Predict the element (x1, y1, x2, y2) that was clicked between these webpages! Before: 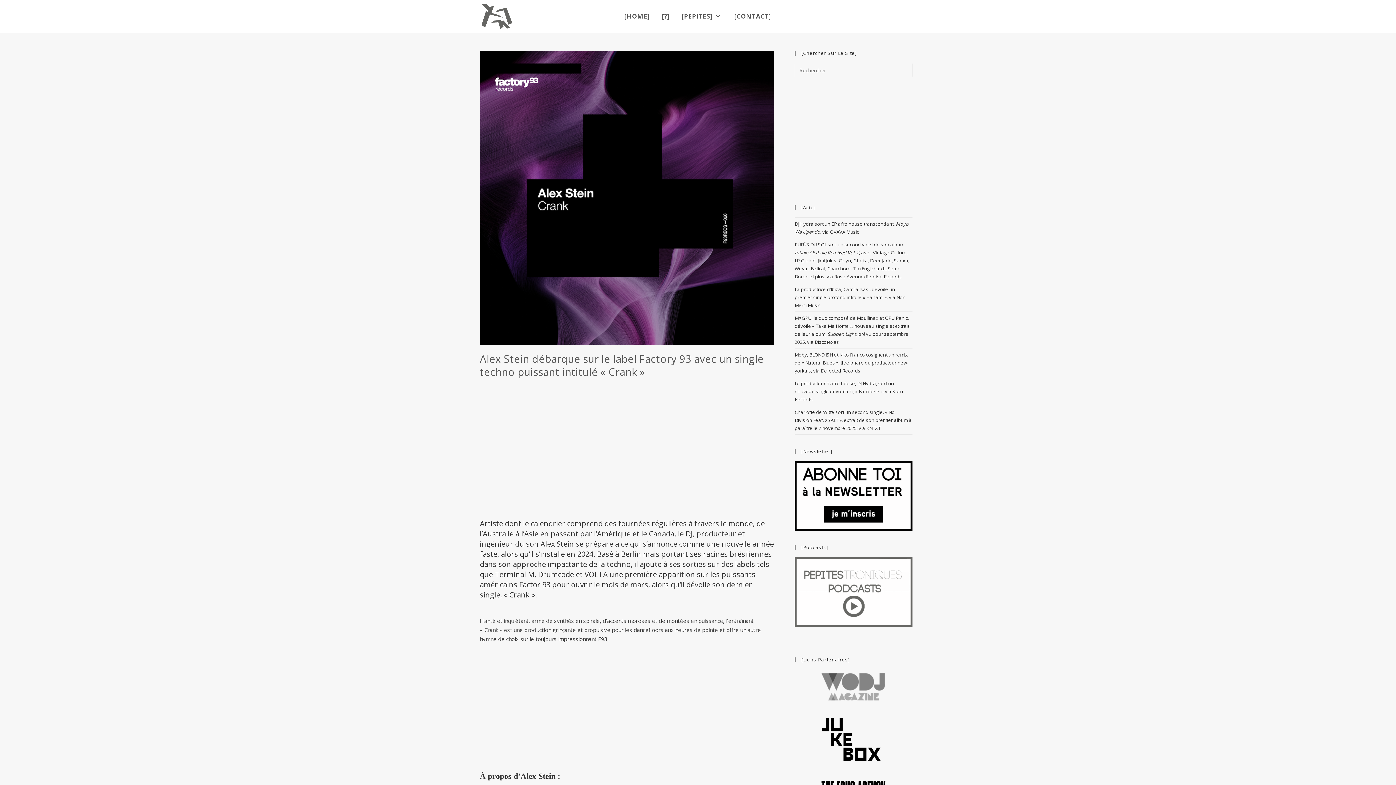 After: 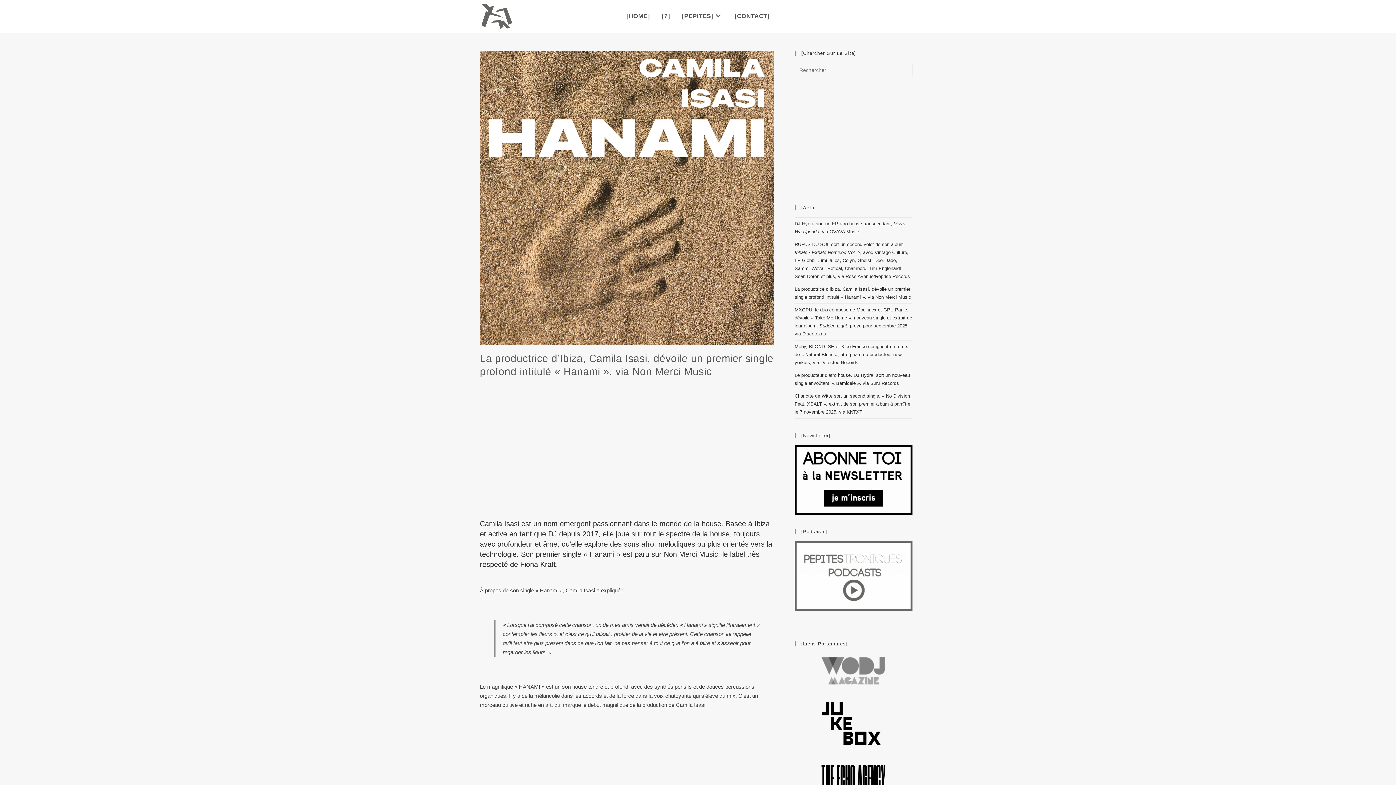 Action: label: La productrice d’Ibiza, Camila Isasi, dévoile un premier single profond intitulé « Hanami », via Non Merci Music bbox: (794, 286, 905, 308)